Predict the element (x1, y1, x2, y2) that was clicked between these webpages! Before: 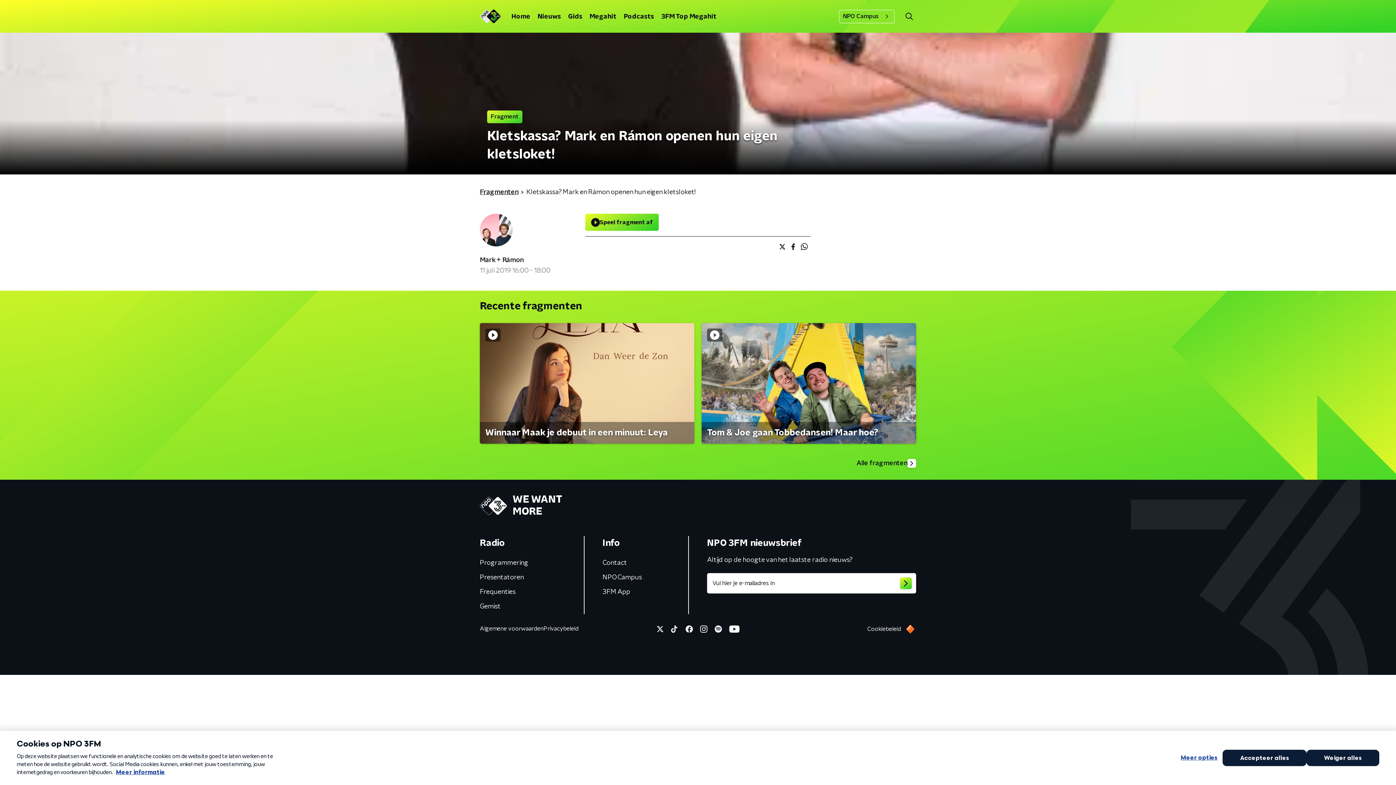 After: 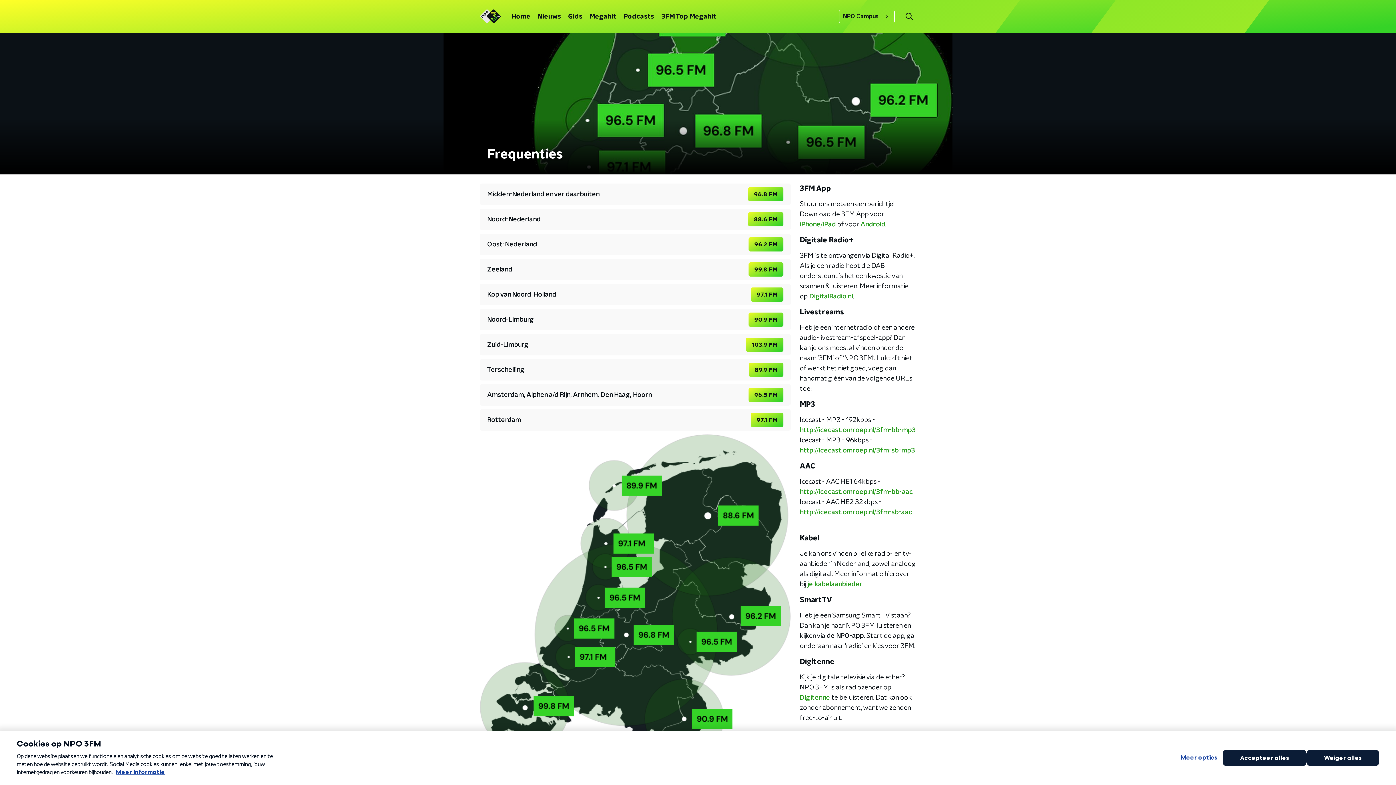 Action: bbox: (478, 586, 516, 599) label: Frequenties